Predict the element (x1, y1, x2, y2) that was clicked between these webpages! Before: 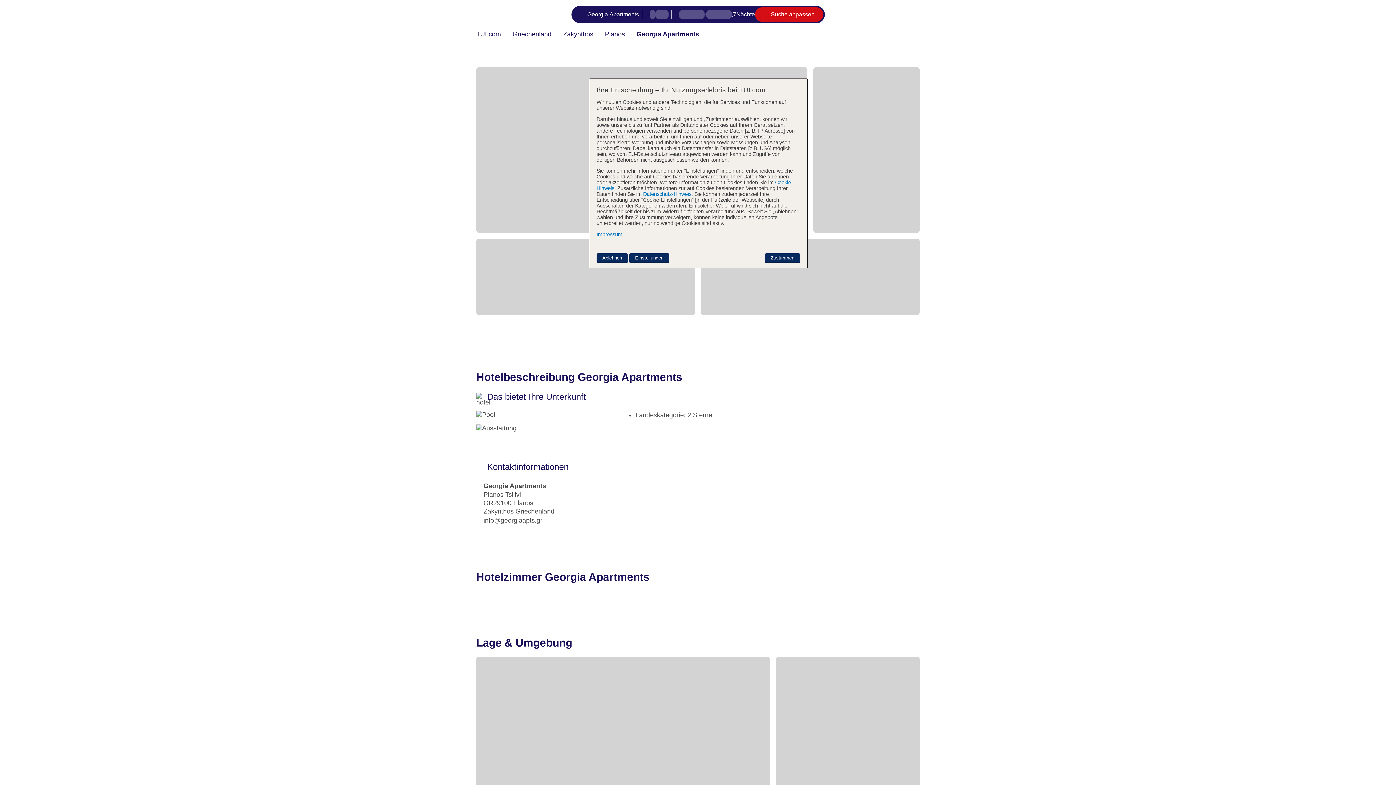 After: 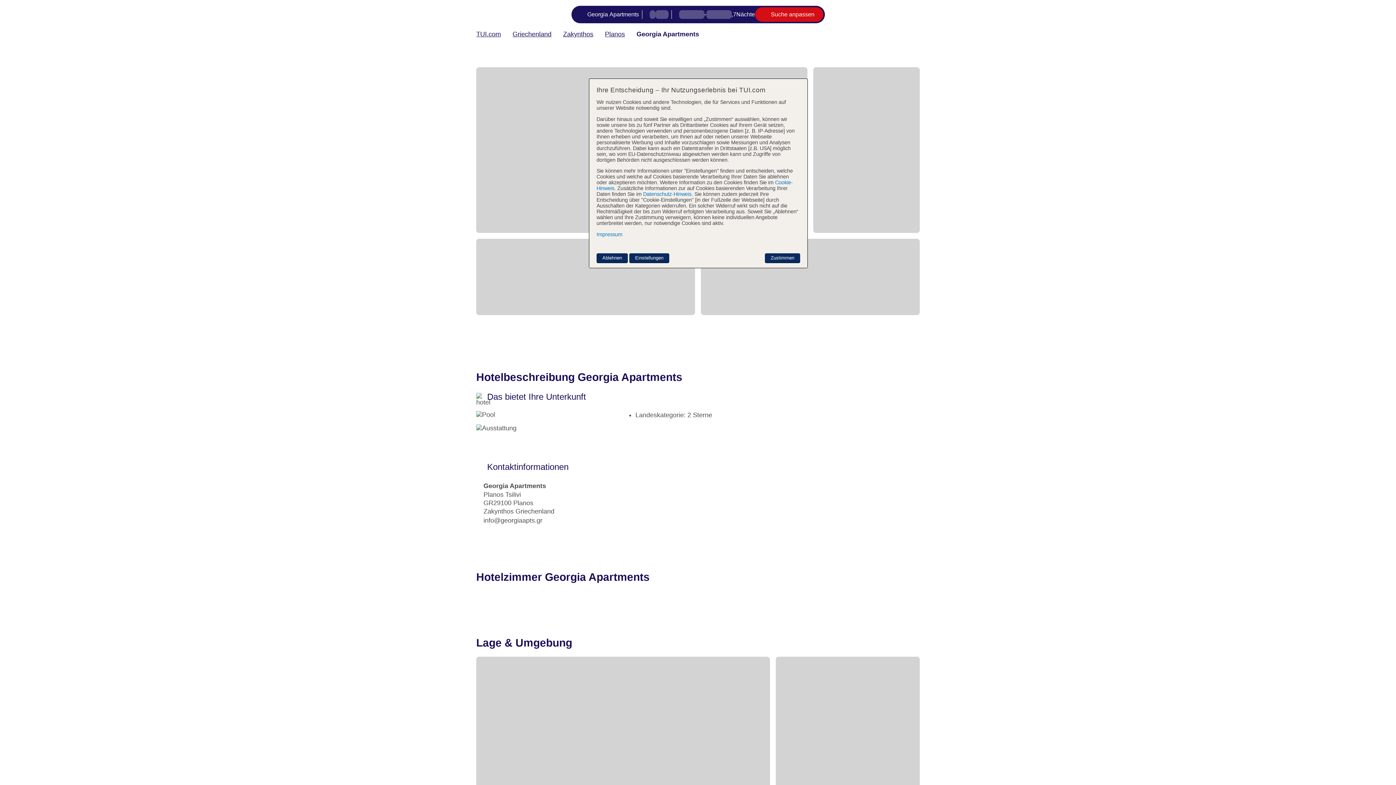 Action: label: Griechenland bbox: (512, 30, 551, 38)